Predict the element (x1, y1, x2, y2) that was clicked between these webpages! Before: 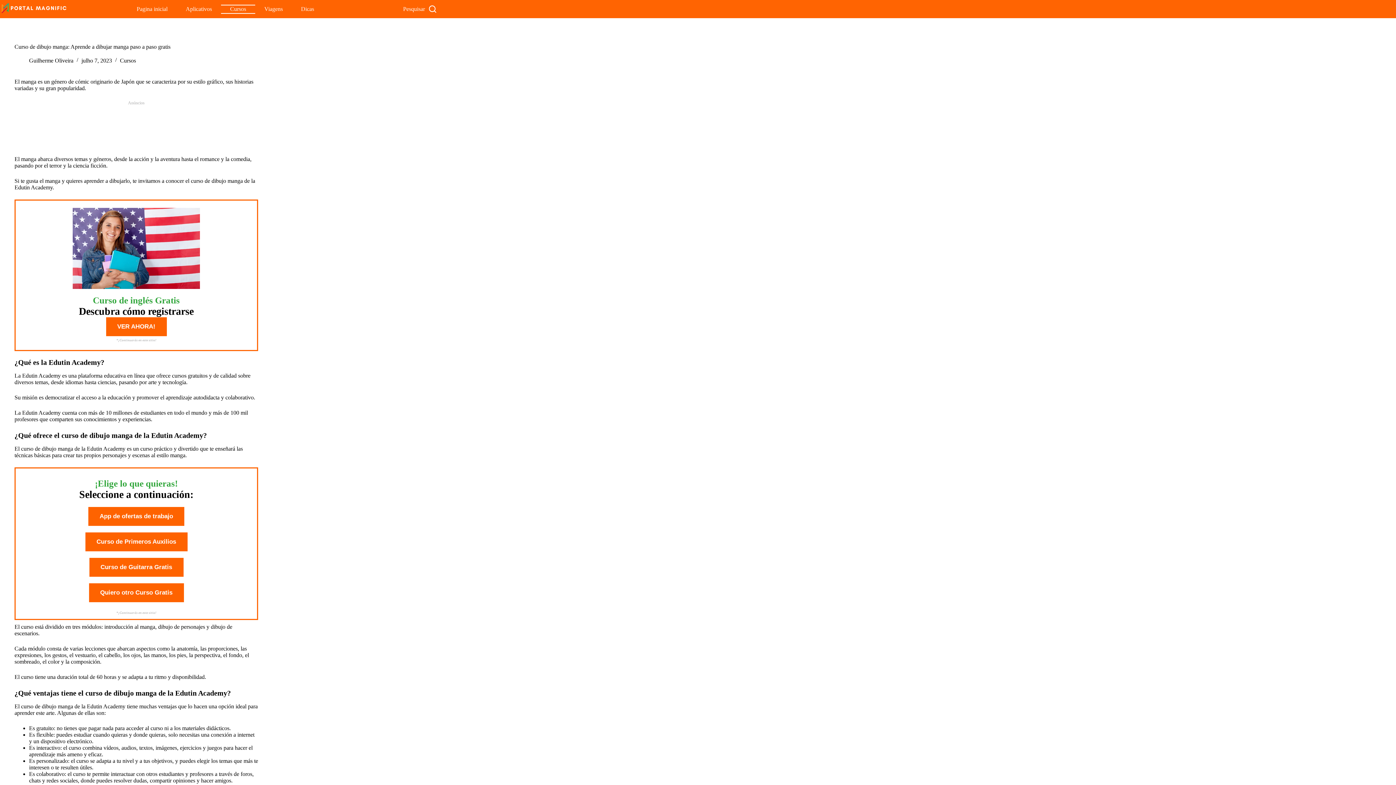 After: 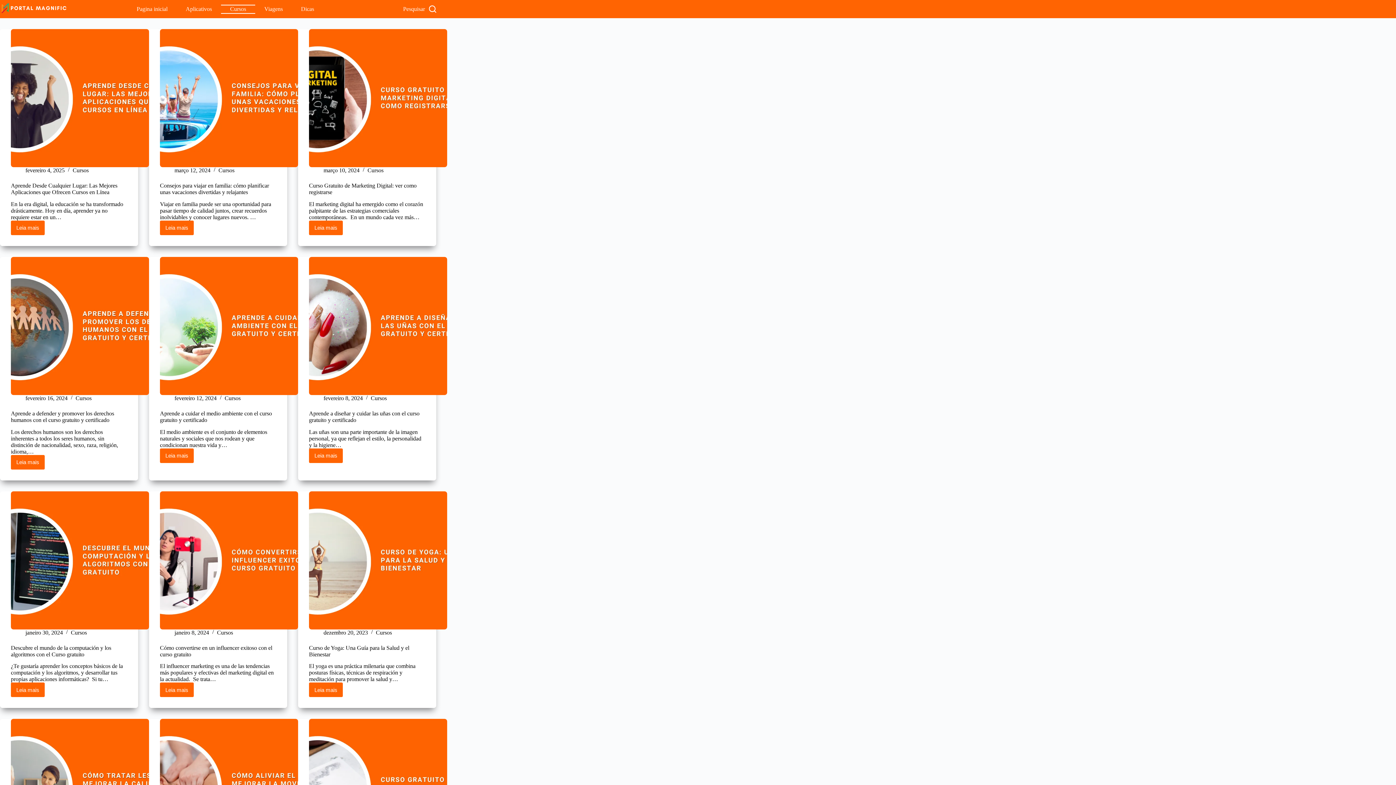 Action: label: Cursos bbox: (120, 57, 136, 63)